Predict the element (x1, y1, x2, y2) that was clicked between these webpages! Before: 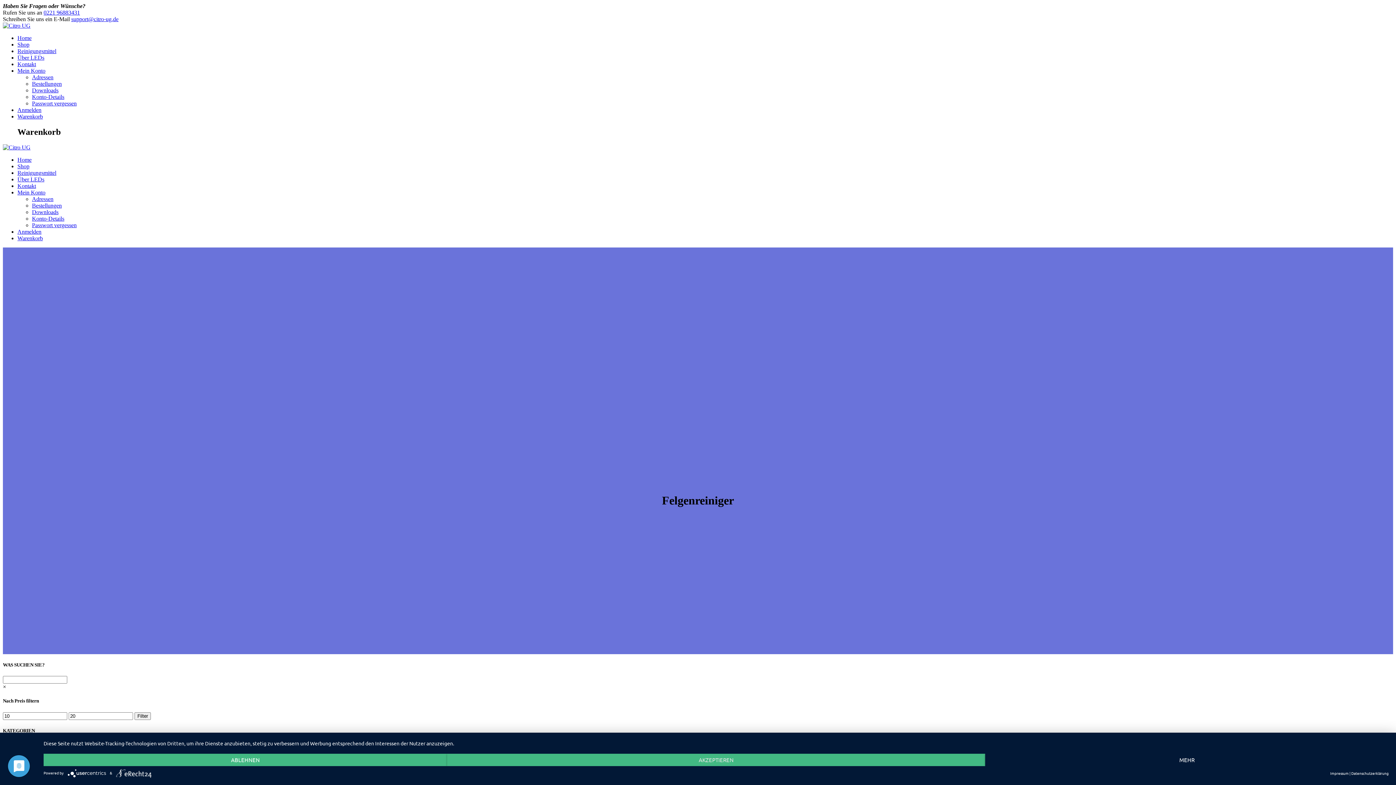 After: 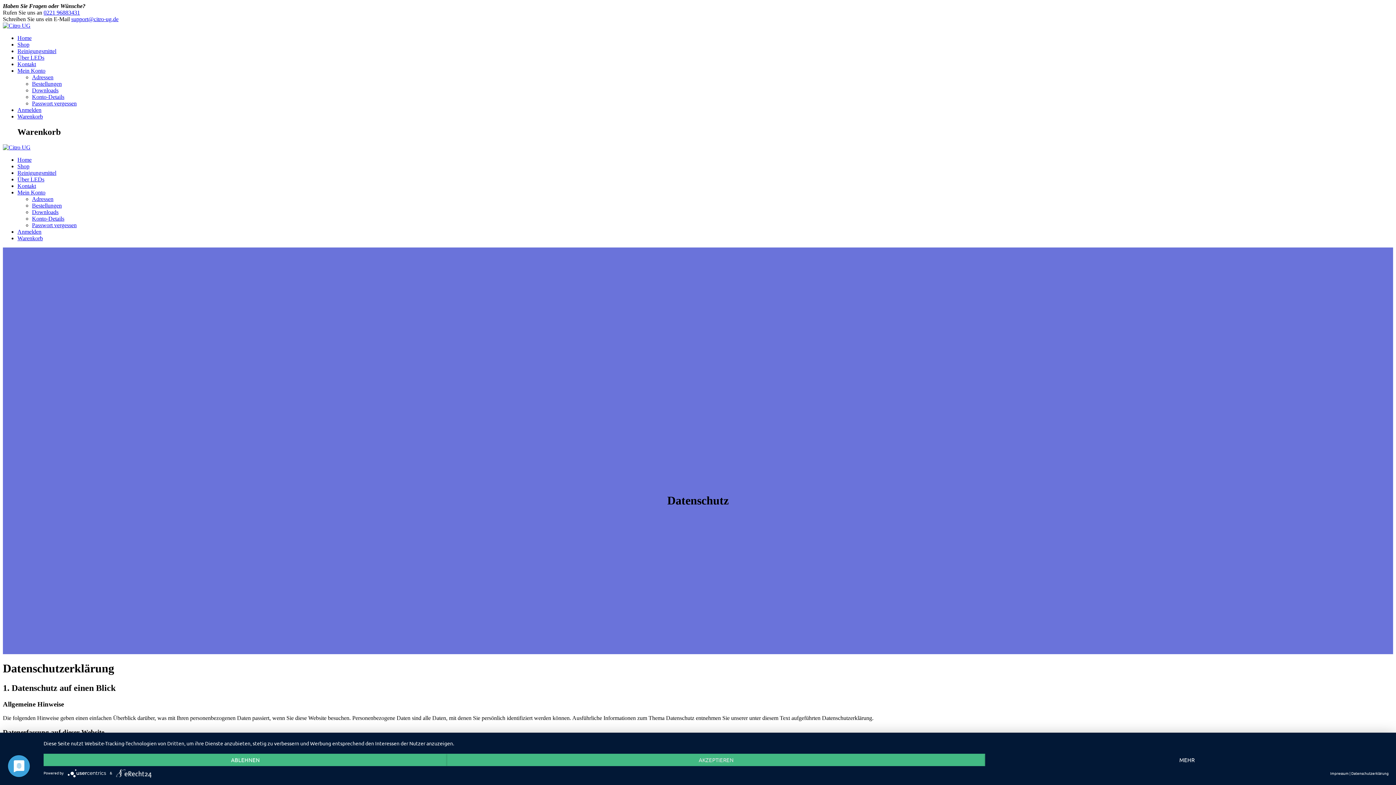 Action: label: Datenschutzerklärung bbox: (1351, 770, 1389, 776)